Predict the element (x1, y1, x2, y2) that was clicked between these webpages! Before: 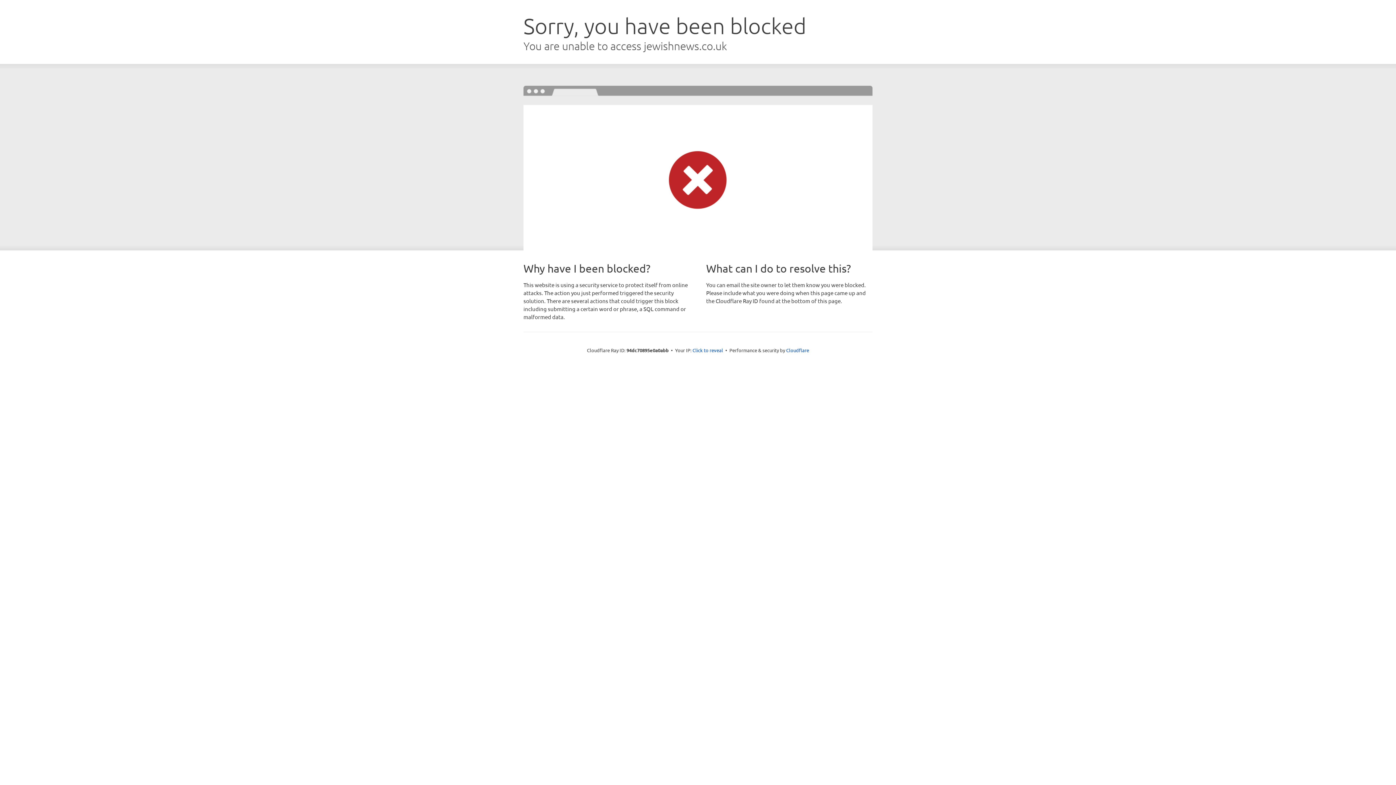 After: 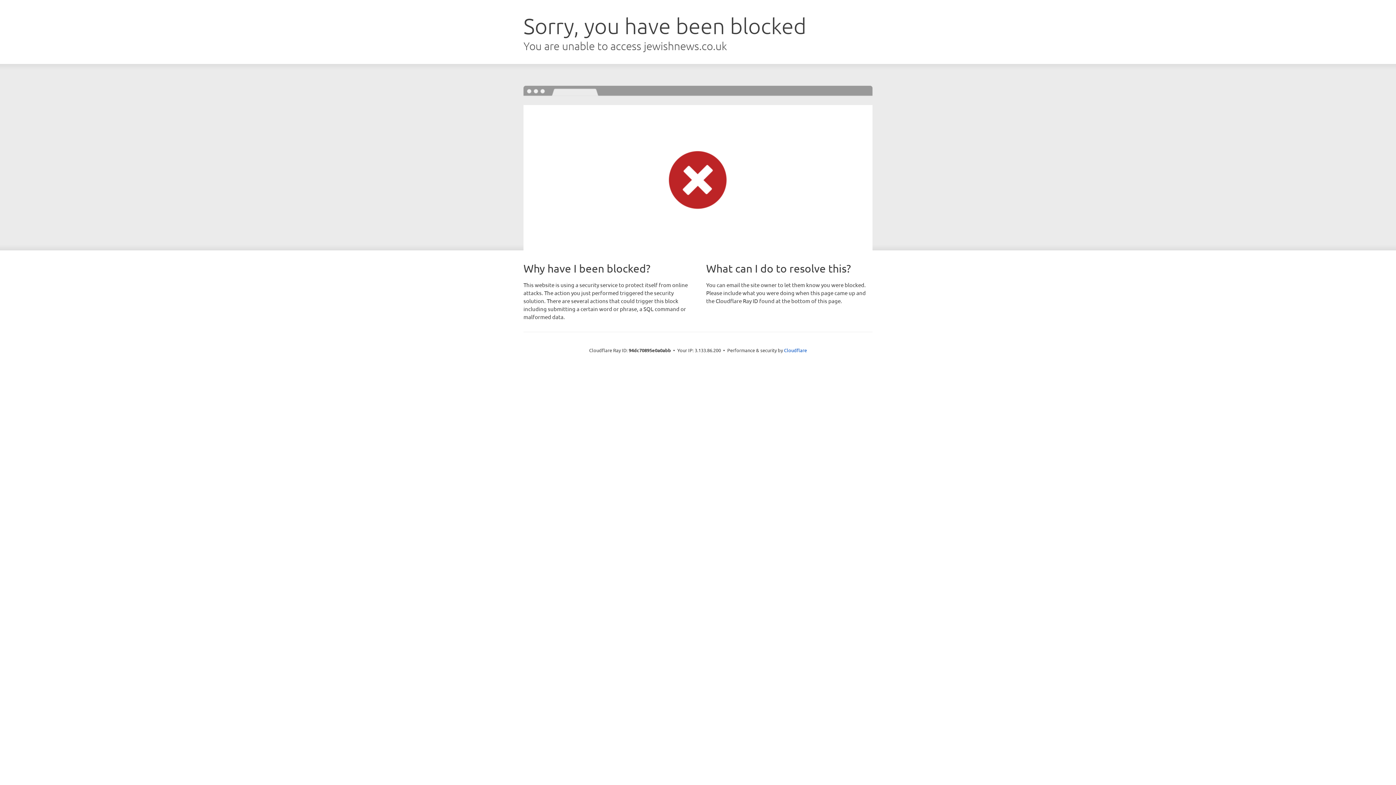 Action: bbox: (692, 346, 723, 353) label: Click to reveal